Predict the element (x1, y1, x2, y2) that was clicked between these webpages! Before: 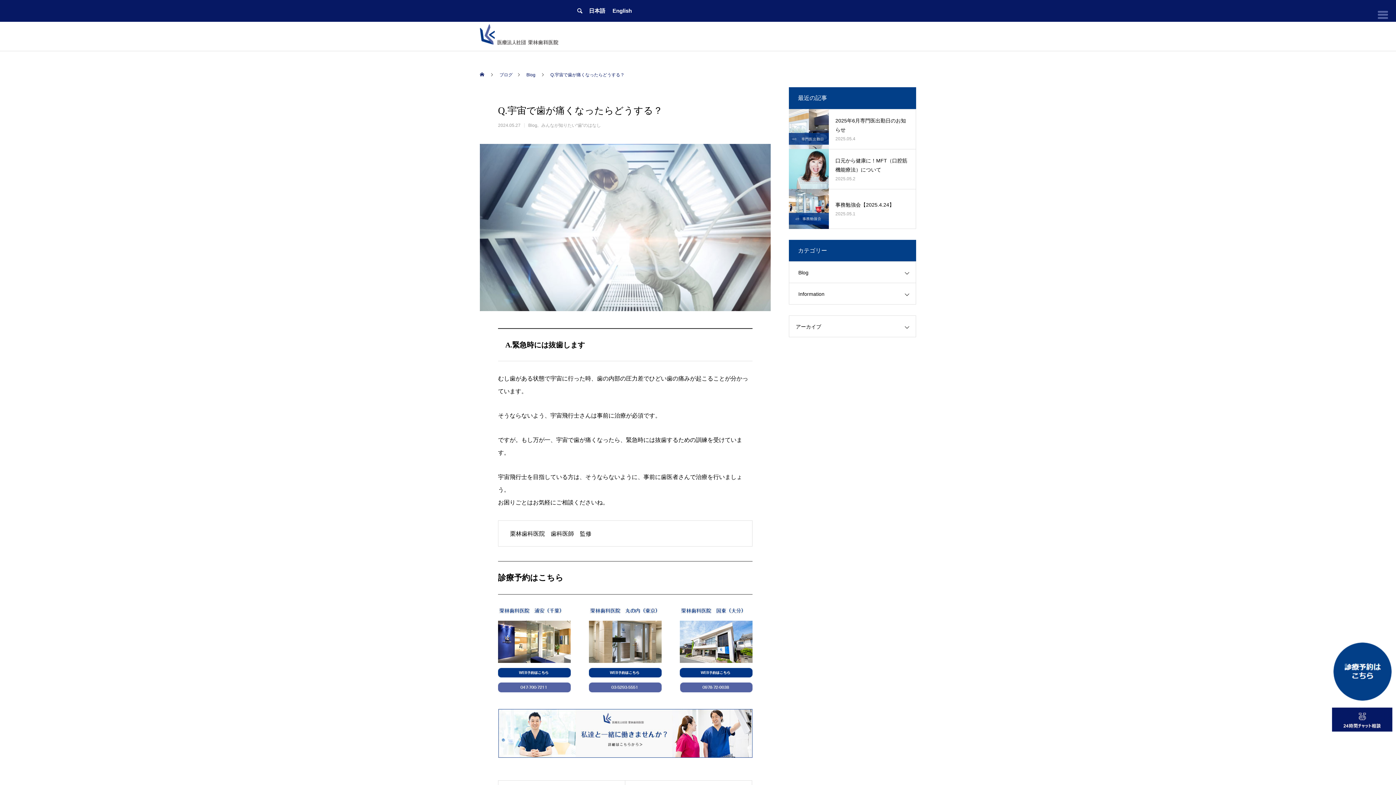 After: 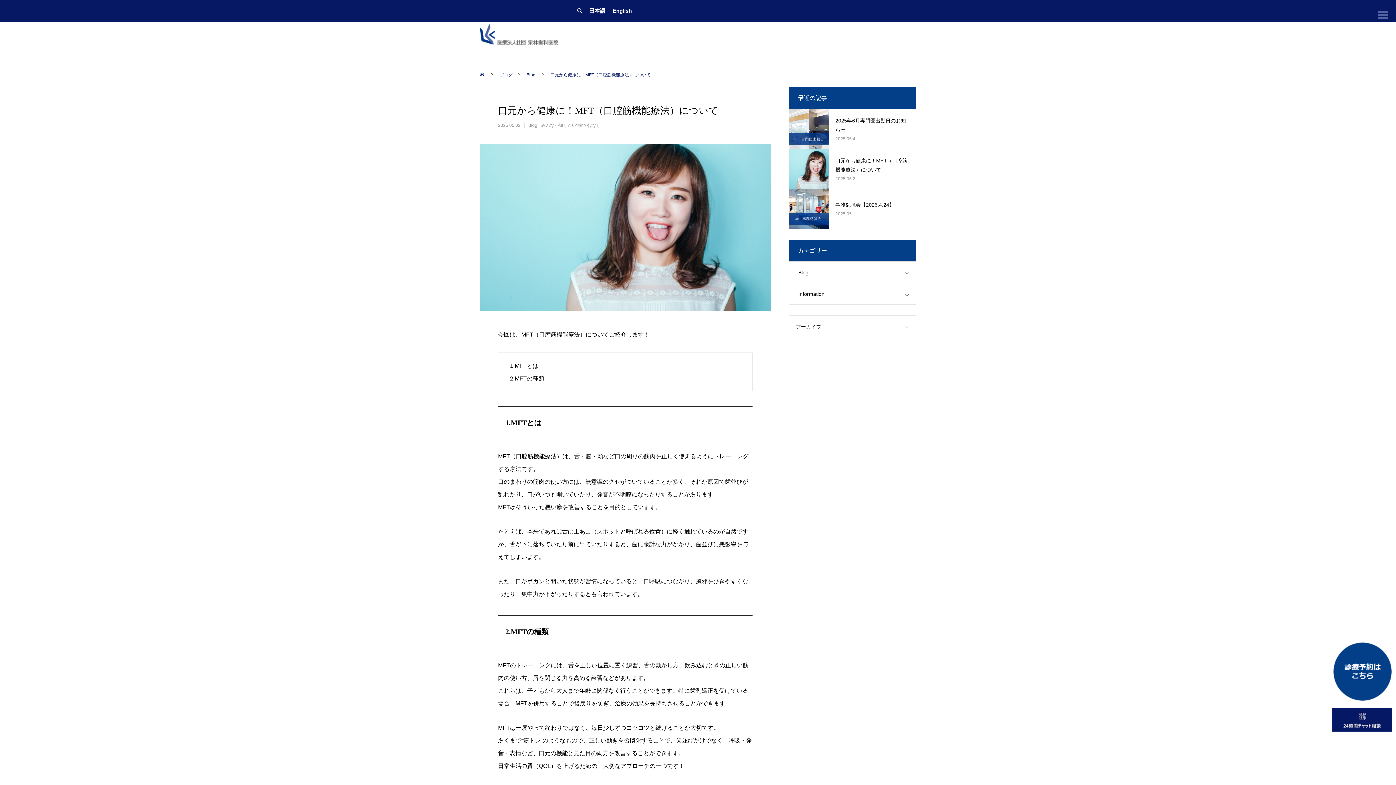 Action: bbox: (789, 149, 916, 189) label: 口元から健康に！MFT（口腔筋機能療法）について

2025.05.2